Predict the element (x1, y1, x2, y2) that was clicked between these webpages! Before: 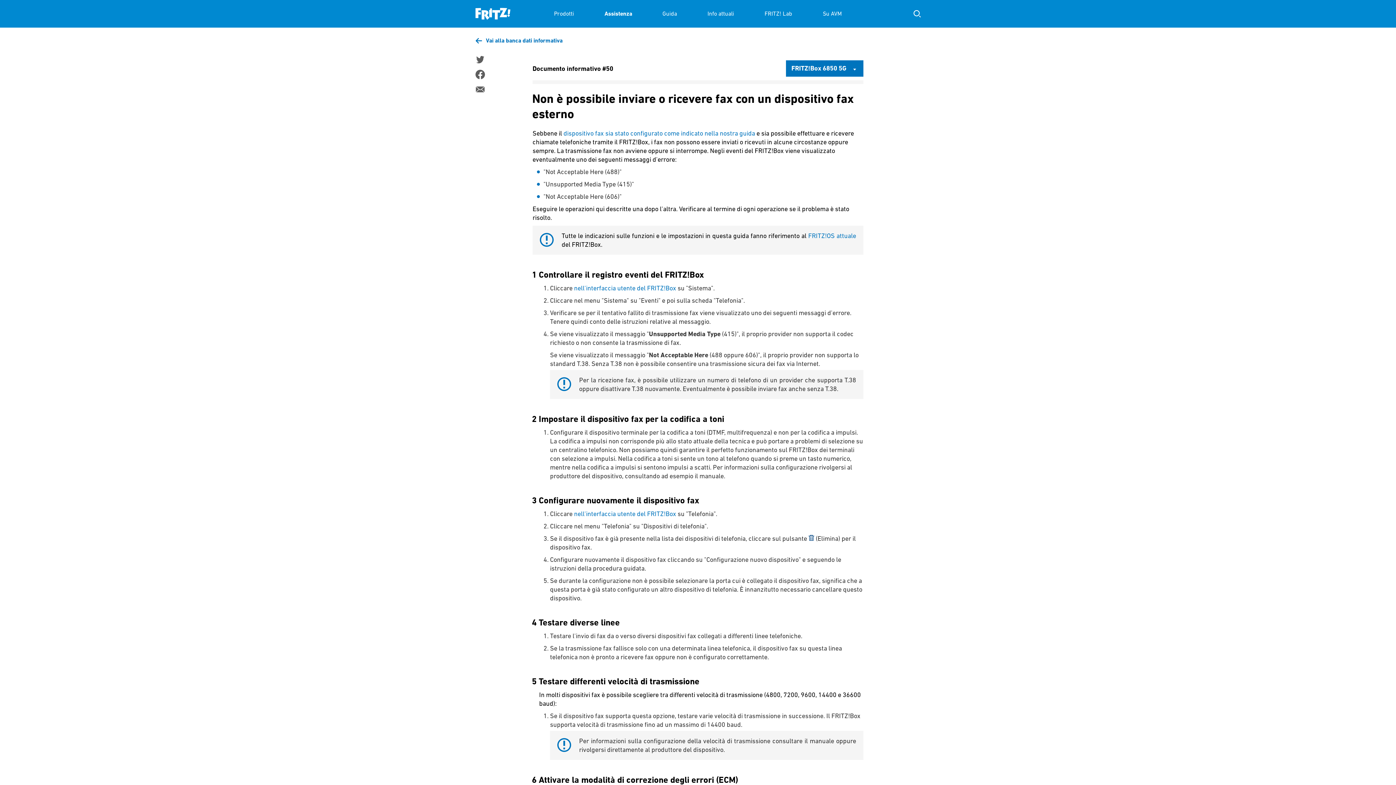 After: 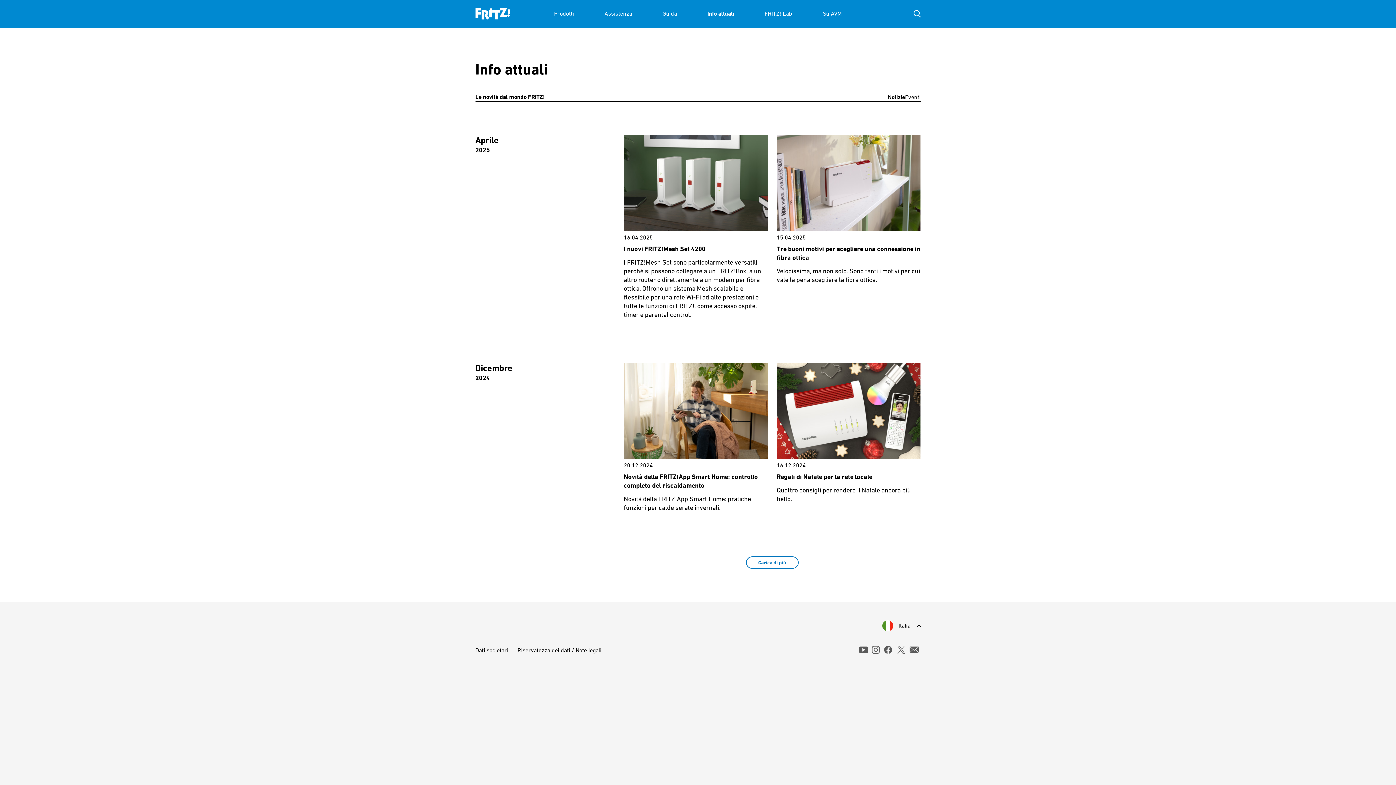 Action: label: Info attuali bbox: (707, 0, 734, 27)